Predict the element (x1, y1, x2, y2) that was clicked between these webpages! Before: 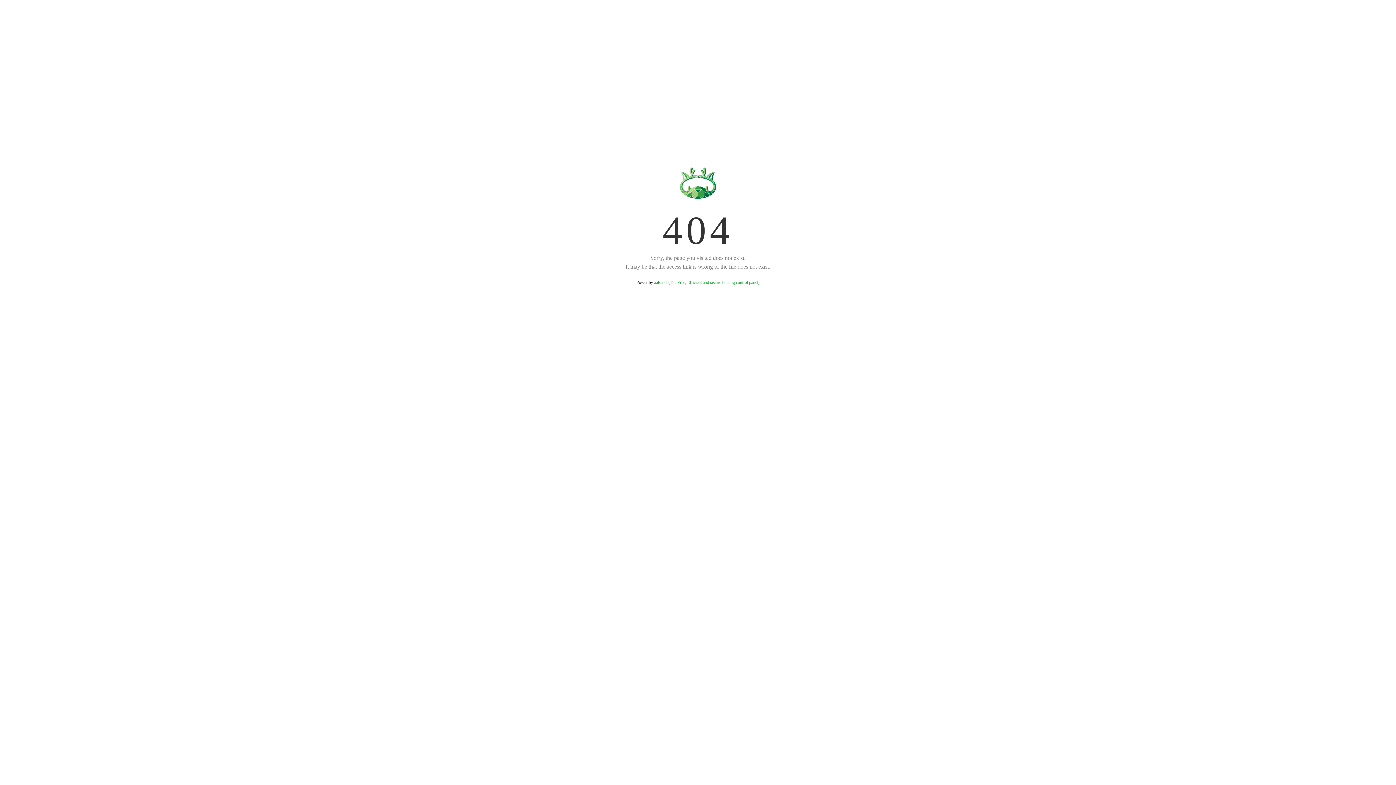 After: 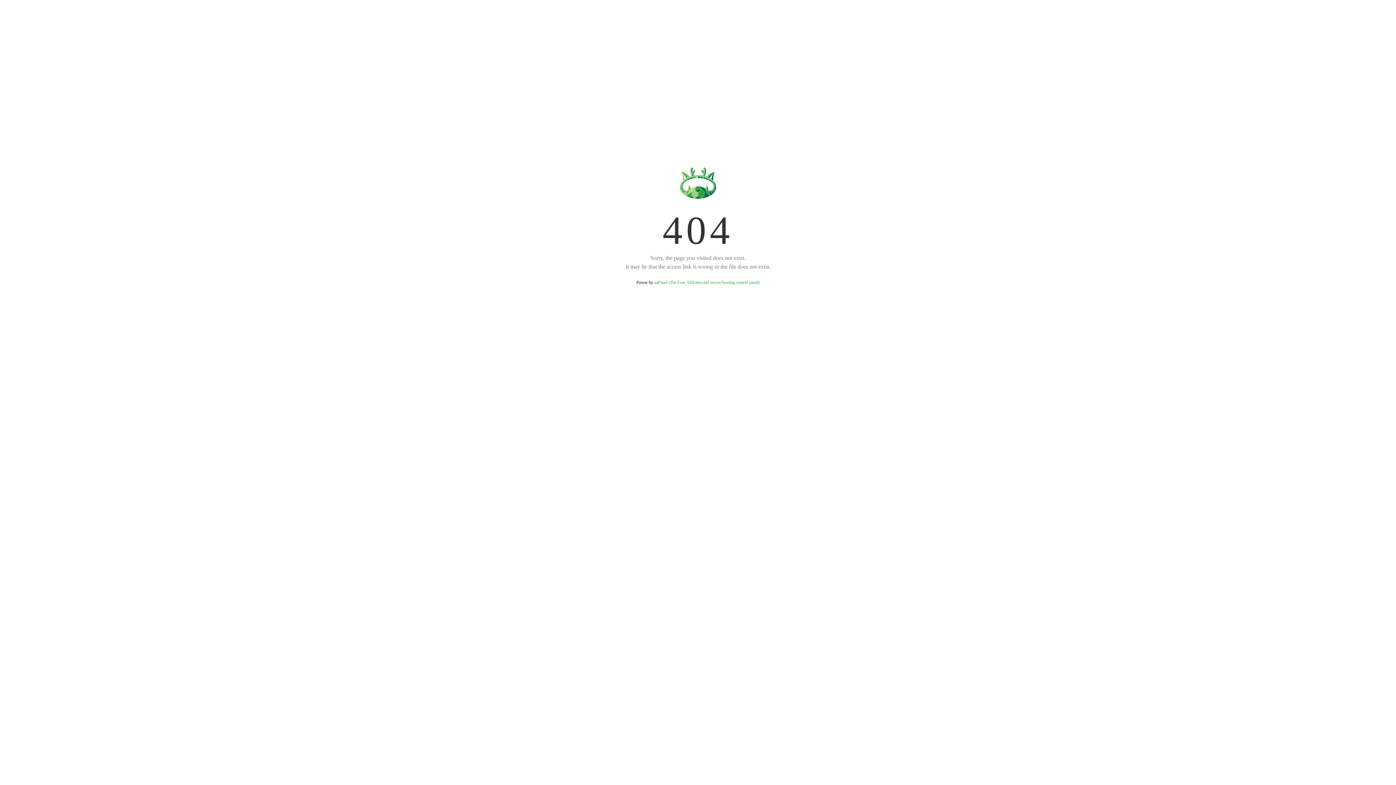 Action: bbox: (654, 280, 759, 285) label: aaPanel (The Free, Efficient and secure hosting control panel)